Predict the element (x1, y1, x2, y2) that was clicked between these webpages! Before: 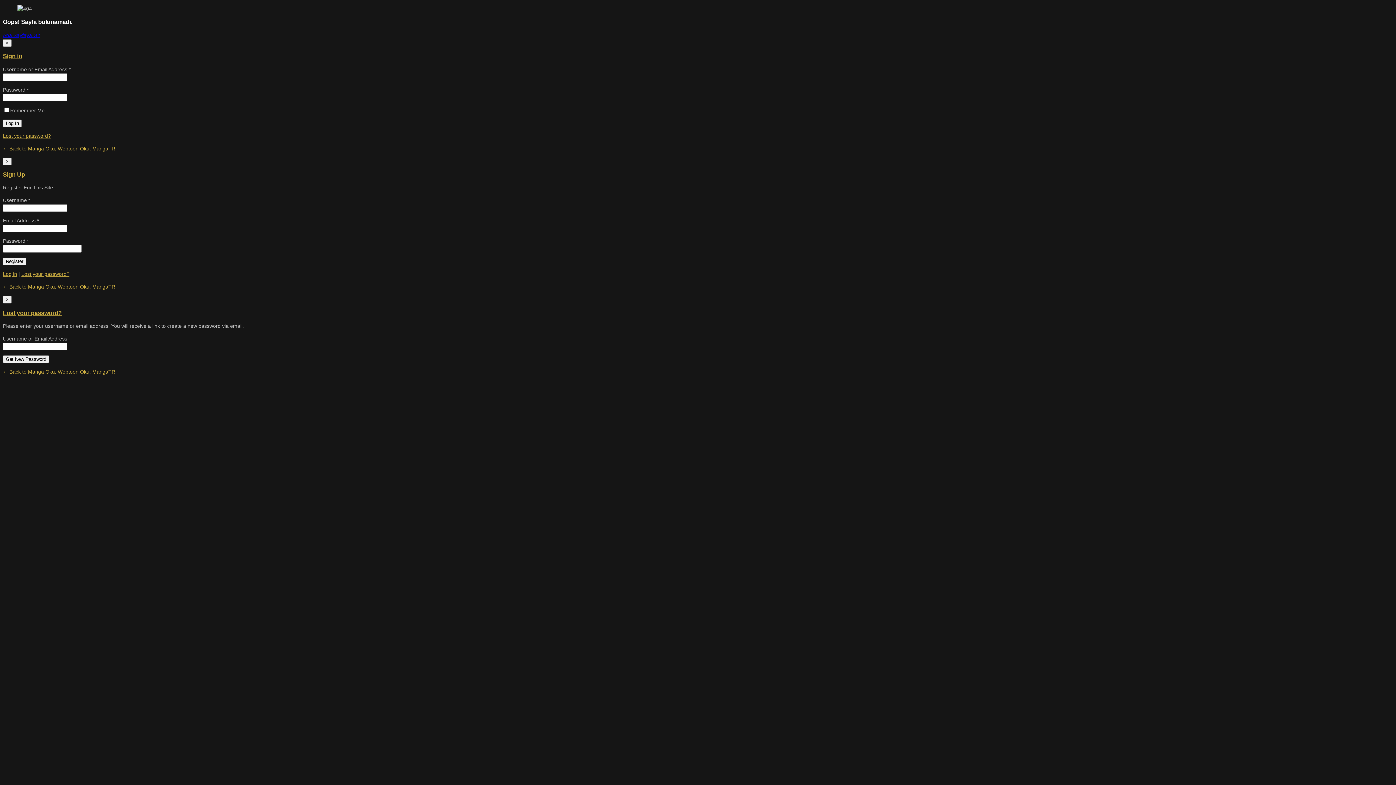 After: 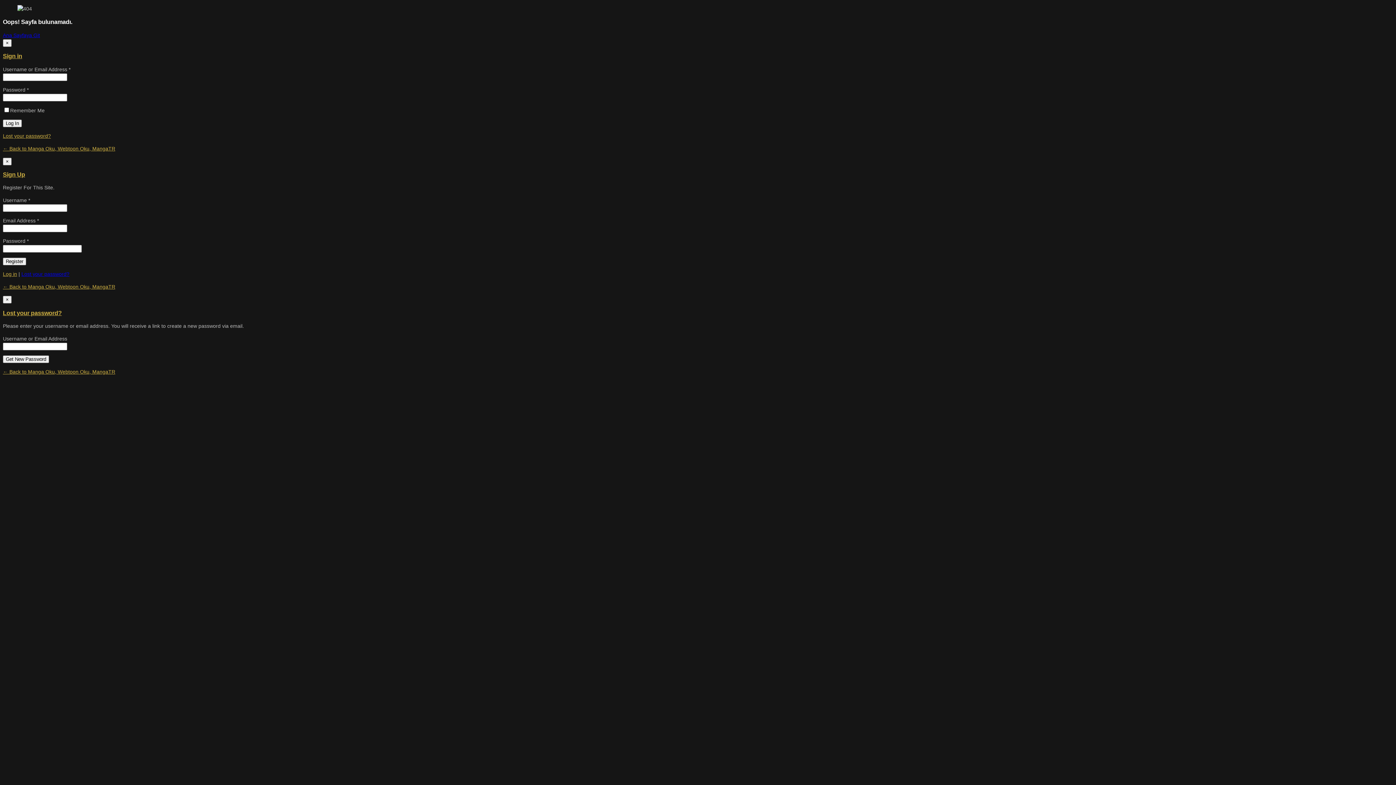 Action: bbox: (21, 271, 69, 277) label: Lost your password?